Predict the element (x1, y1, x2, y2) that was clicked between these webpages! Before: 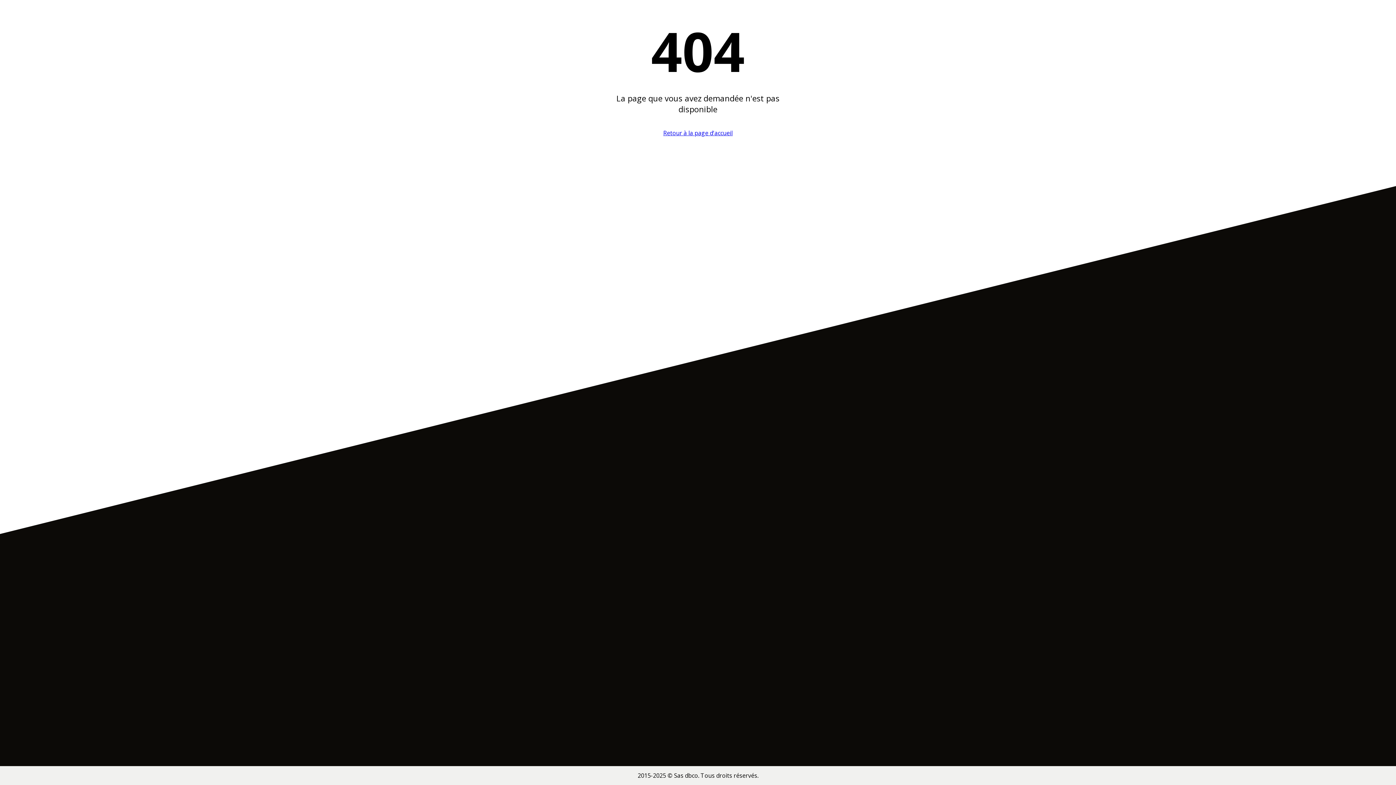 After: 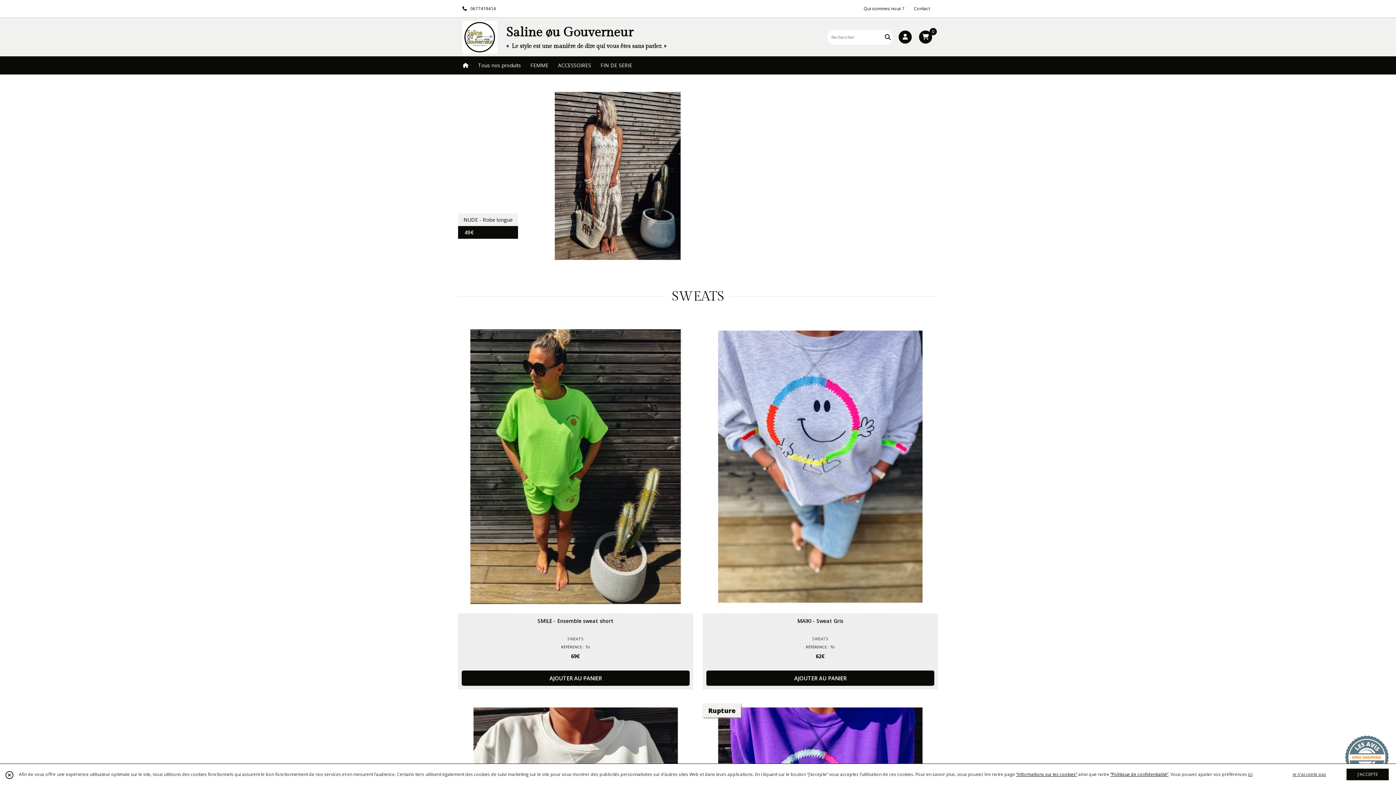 Action: label: Retour à la page d'accueil bbox: (663, 129, 732, 137)